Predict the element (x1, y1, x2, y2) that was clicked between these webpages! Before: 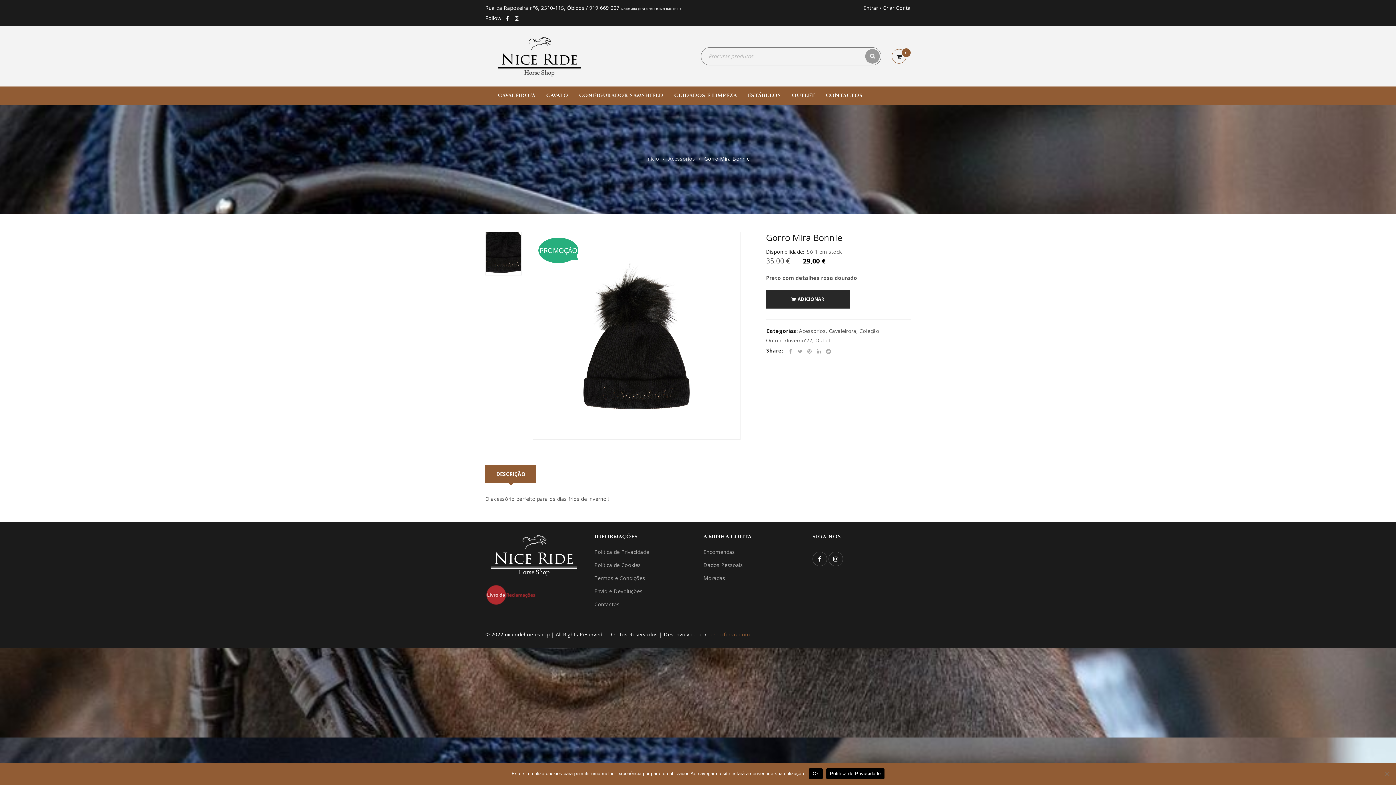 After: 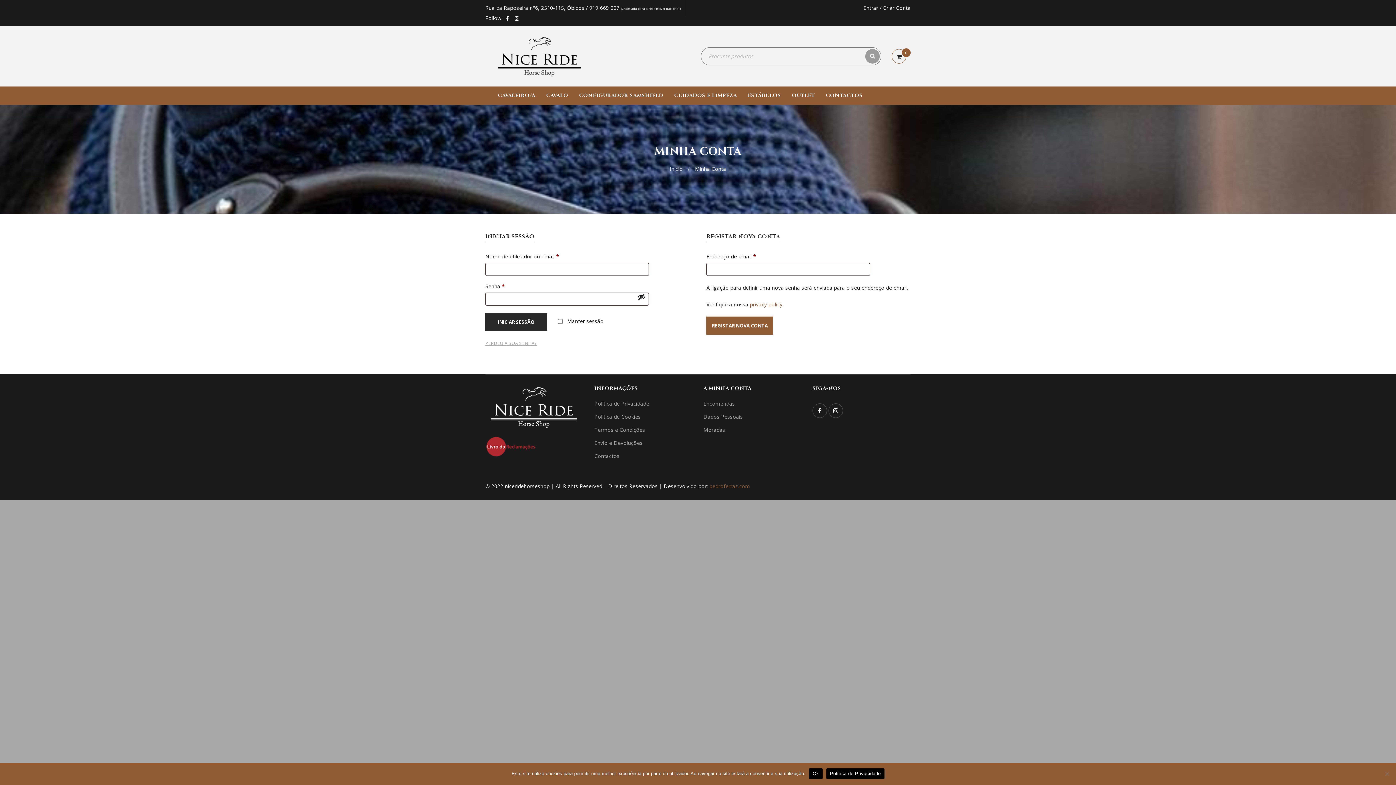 Action: bbox: (703, 548, 735, 555) label: Encomendas